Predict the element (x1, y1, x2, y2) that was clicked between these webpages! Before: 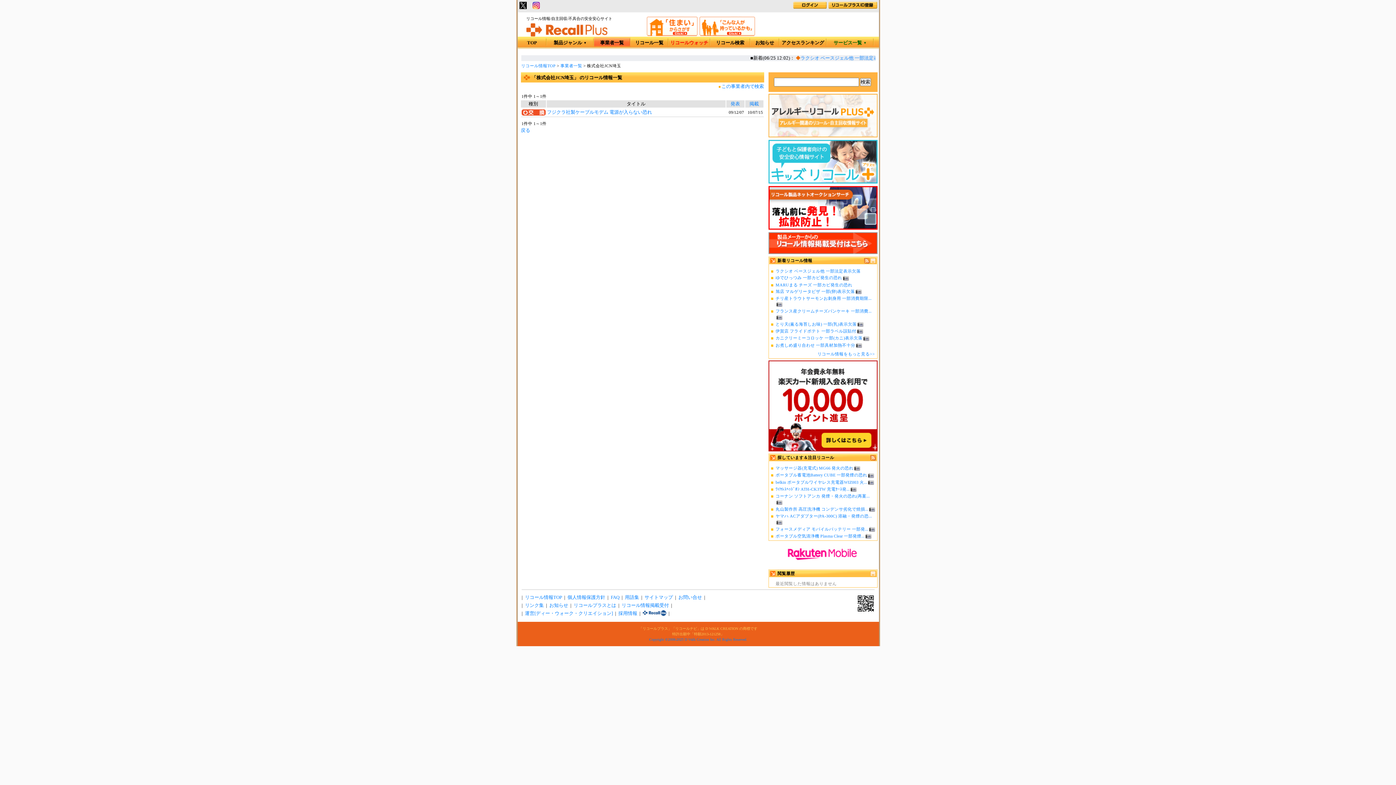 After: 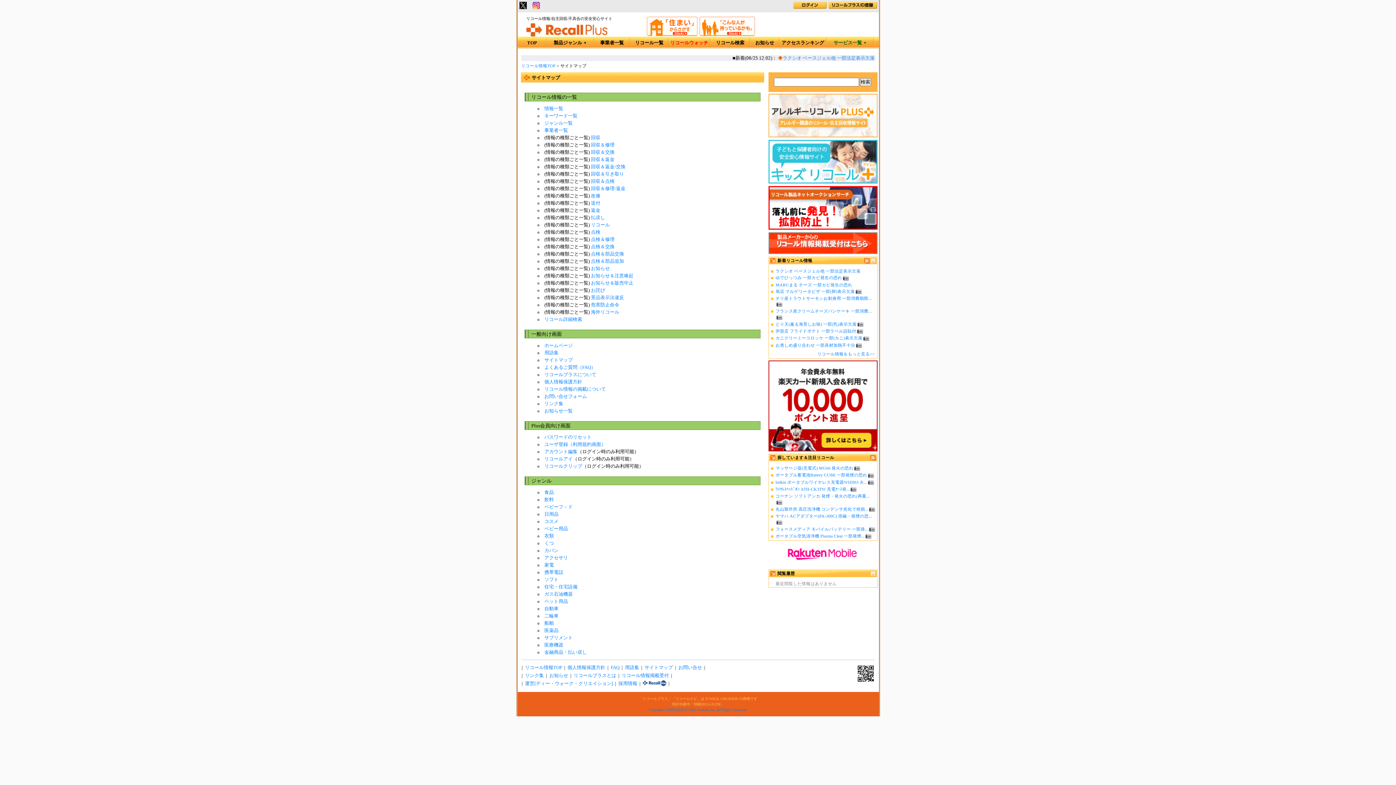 Action: label: サイトマップ bbox: (643, 595, 674, 600)